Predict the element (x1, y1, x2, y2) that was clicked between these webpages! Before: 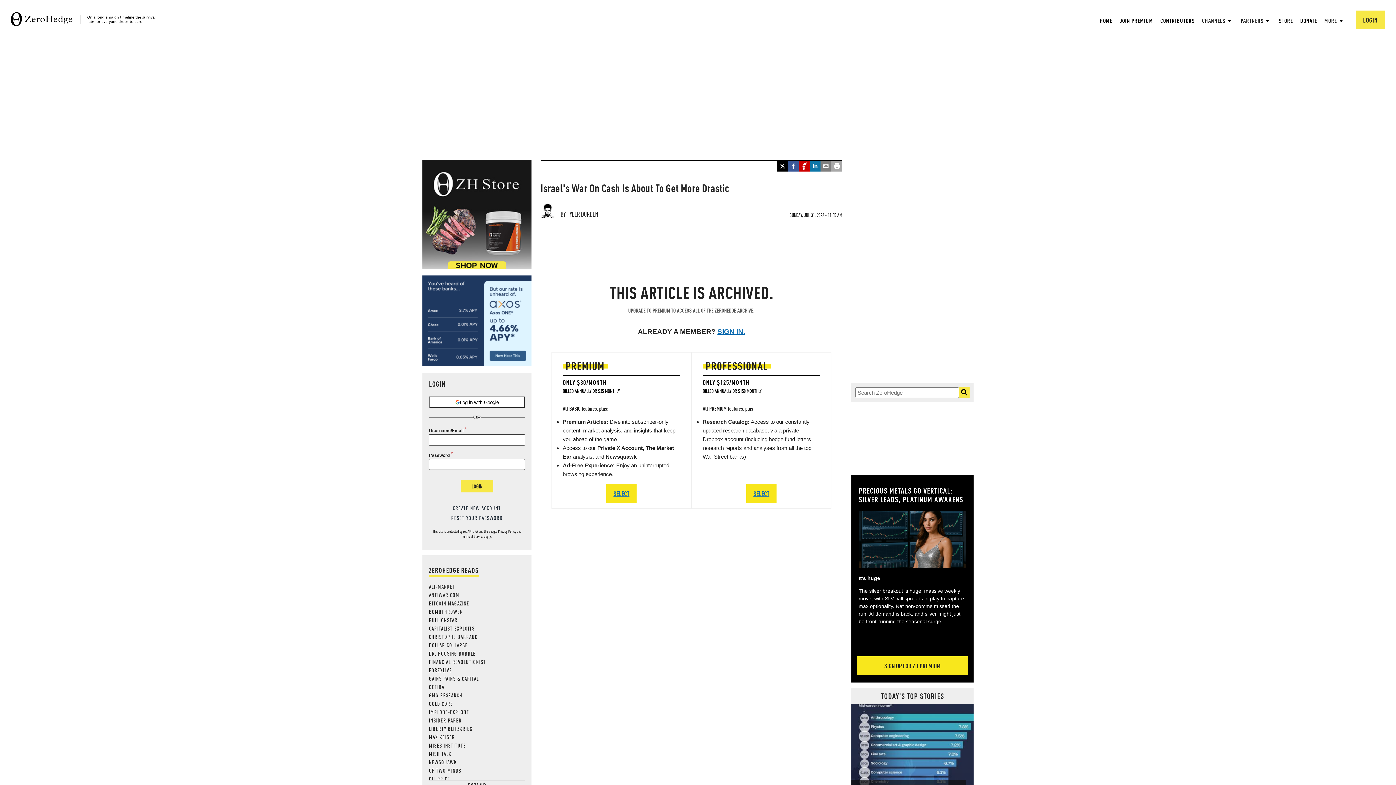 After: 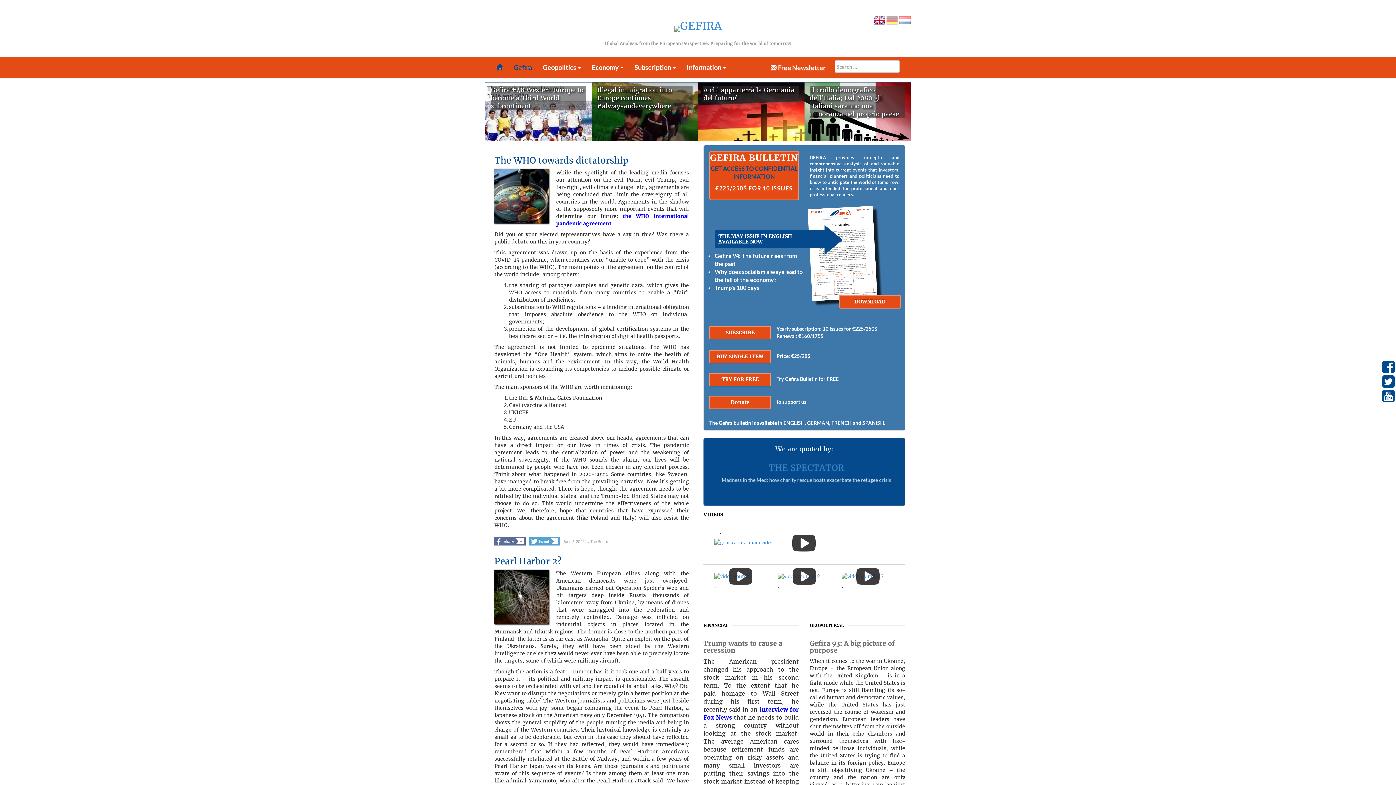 Action: bbox: (429, 683, 444, 690) label: GEFIRA